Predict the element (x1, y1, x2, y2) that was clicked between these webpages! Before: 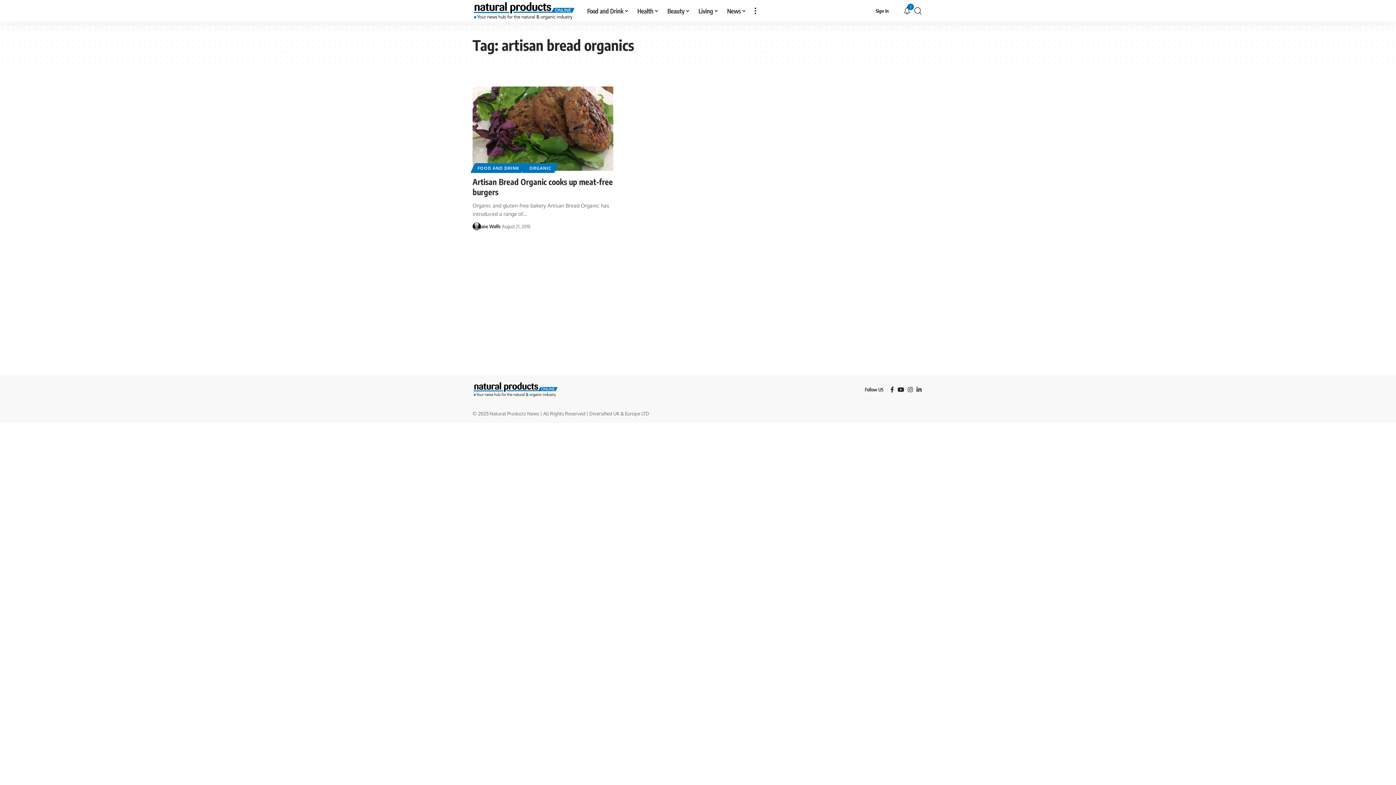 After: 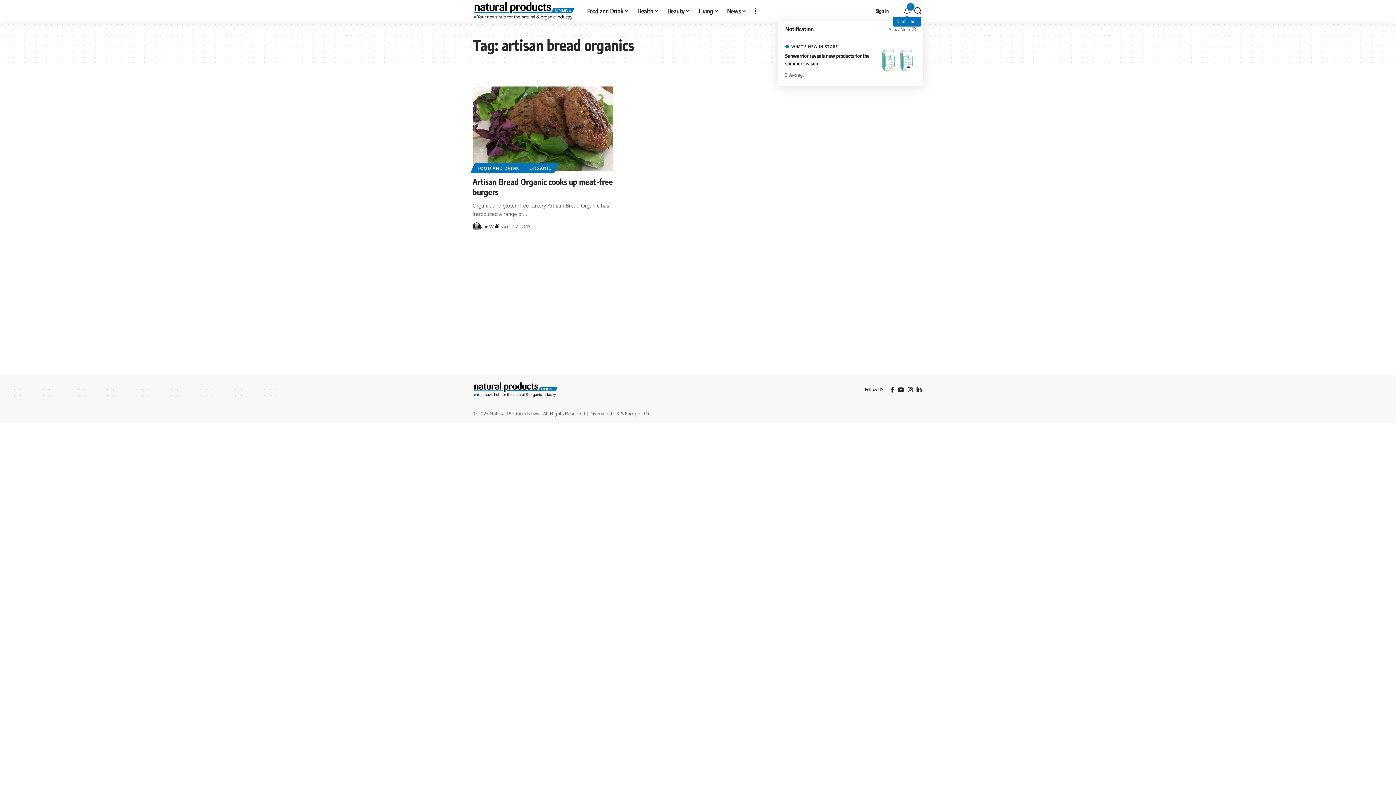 Action: bbox: (903, 6, 910, 14) label: notification